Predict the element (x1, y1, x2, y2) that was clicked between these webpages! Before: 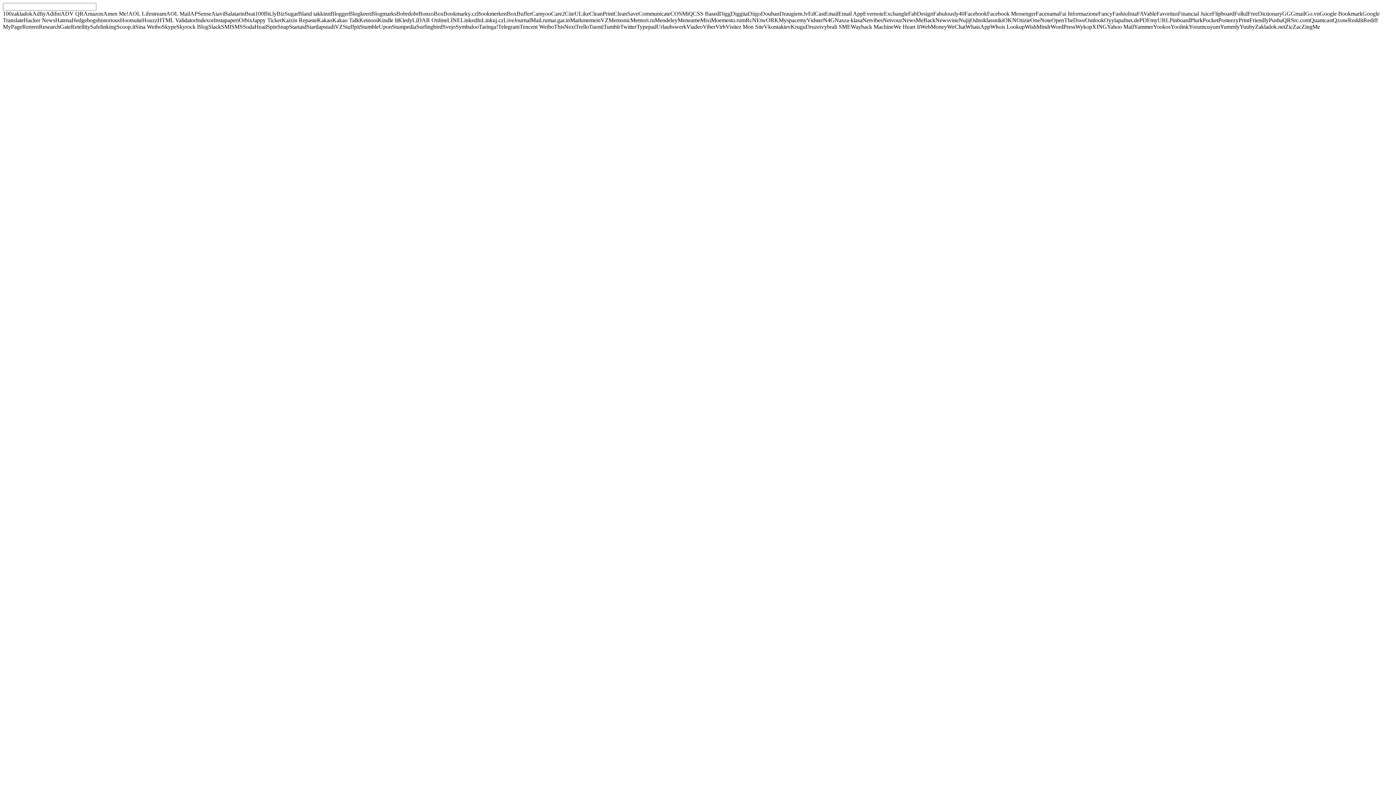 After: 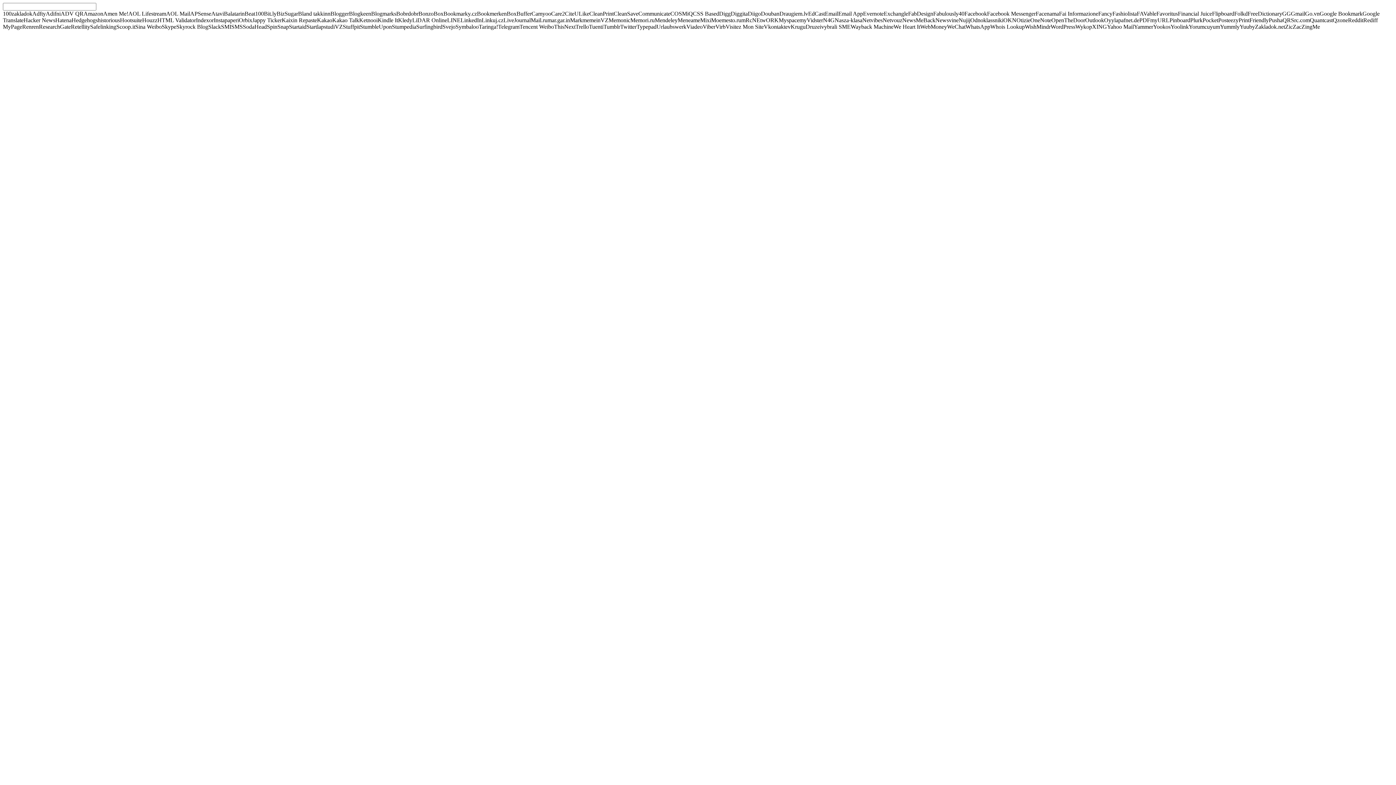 Action: bbox: (176, 23, 208, 29) label: Skyrock Blog